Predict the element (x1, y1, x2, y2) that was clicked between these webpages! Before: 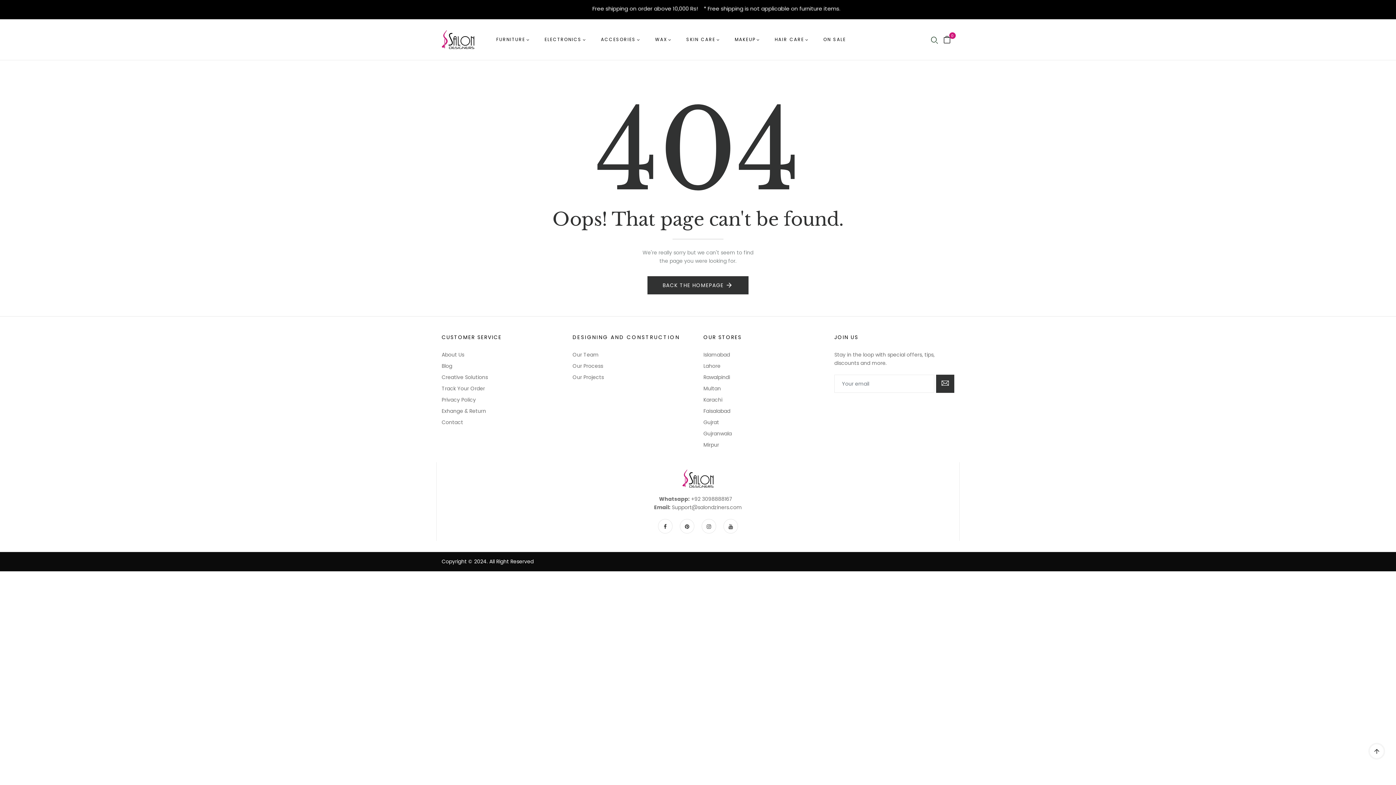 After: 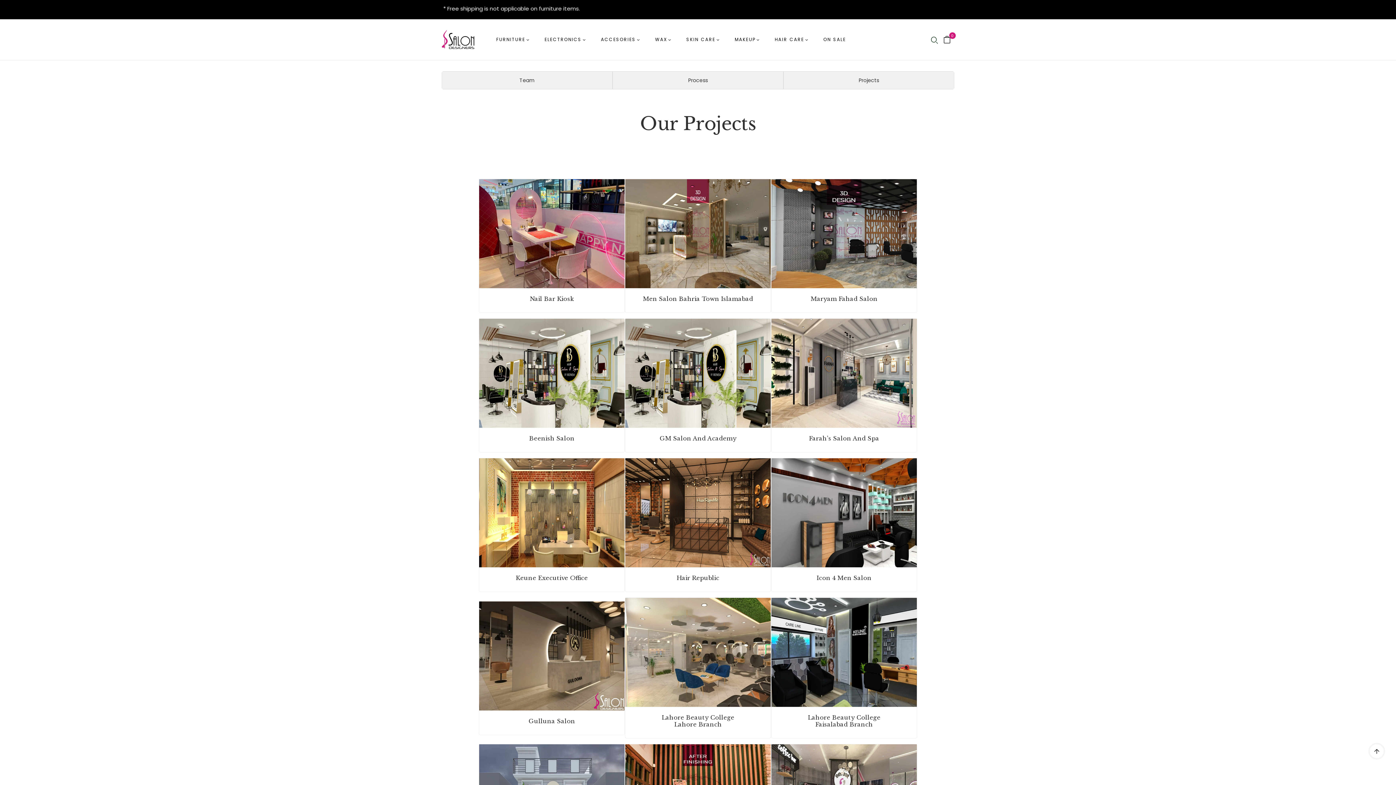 Action: label: Our Projects bbox: (572, 373, 604, 381)